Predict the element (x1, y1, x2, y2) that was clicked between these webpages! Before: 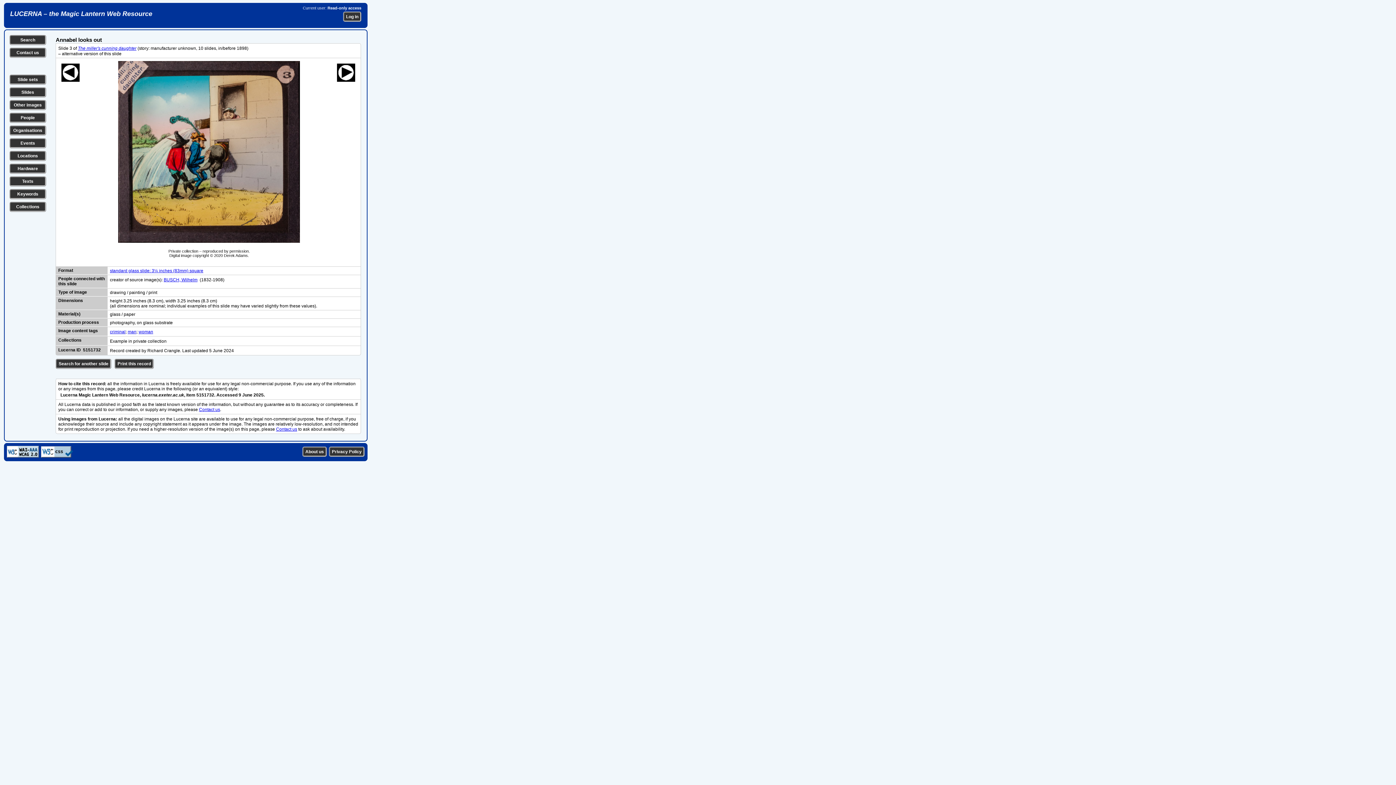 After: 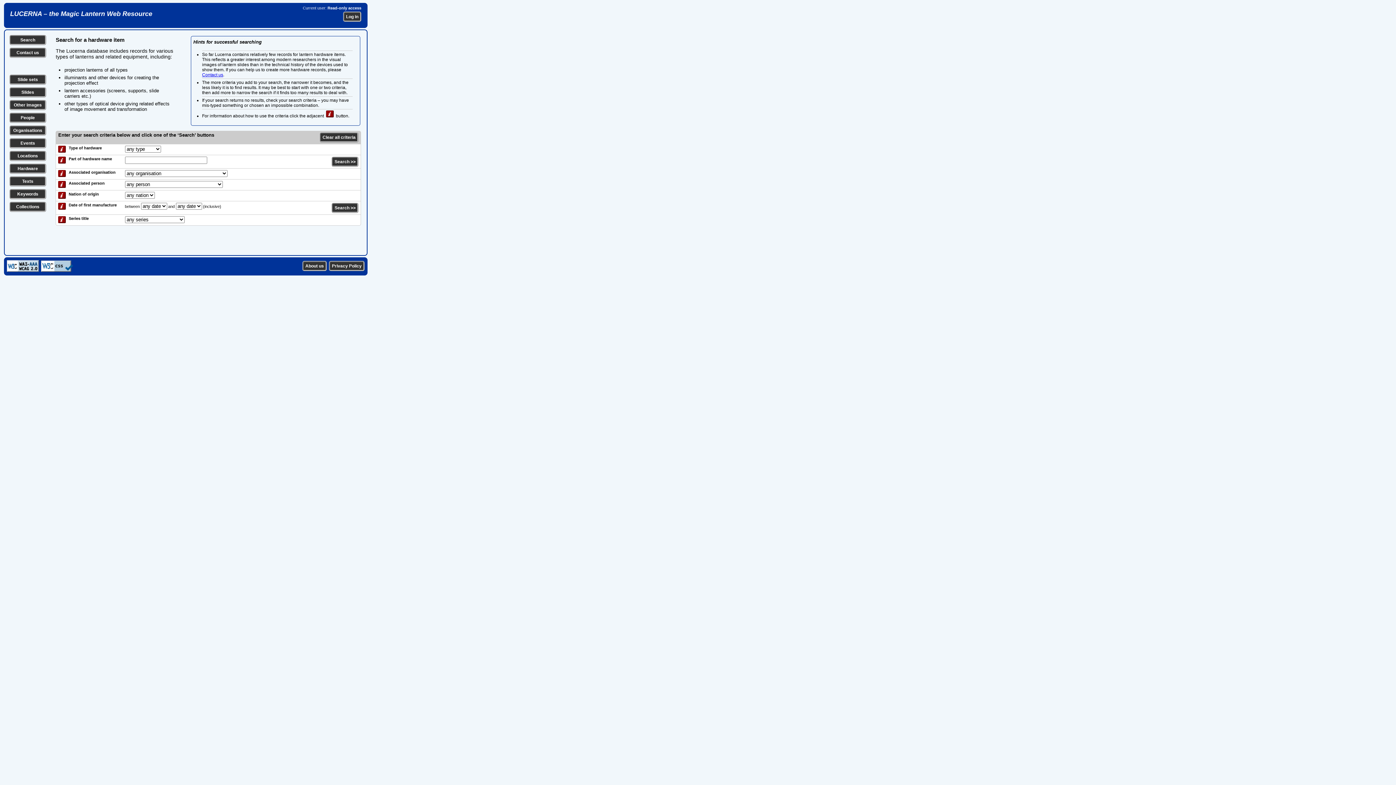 Action: bbox: (17, 166, 38, 171) label: Hardware